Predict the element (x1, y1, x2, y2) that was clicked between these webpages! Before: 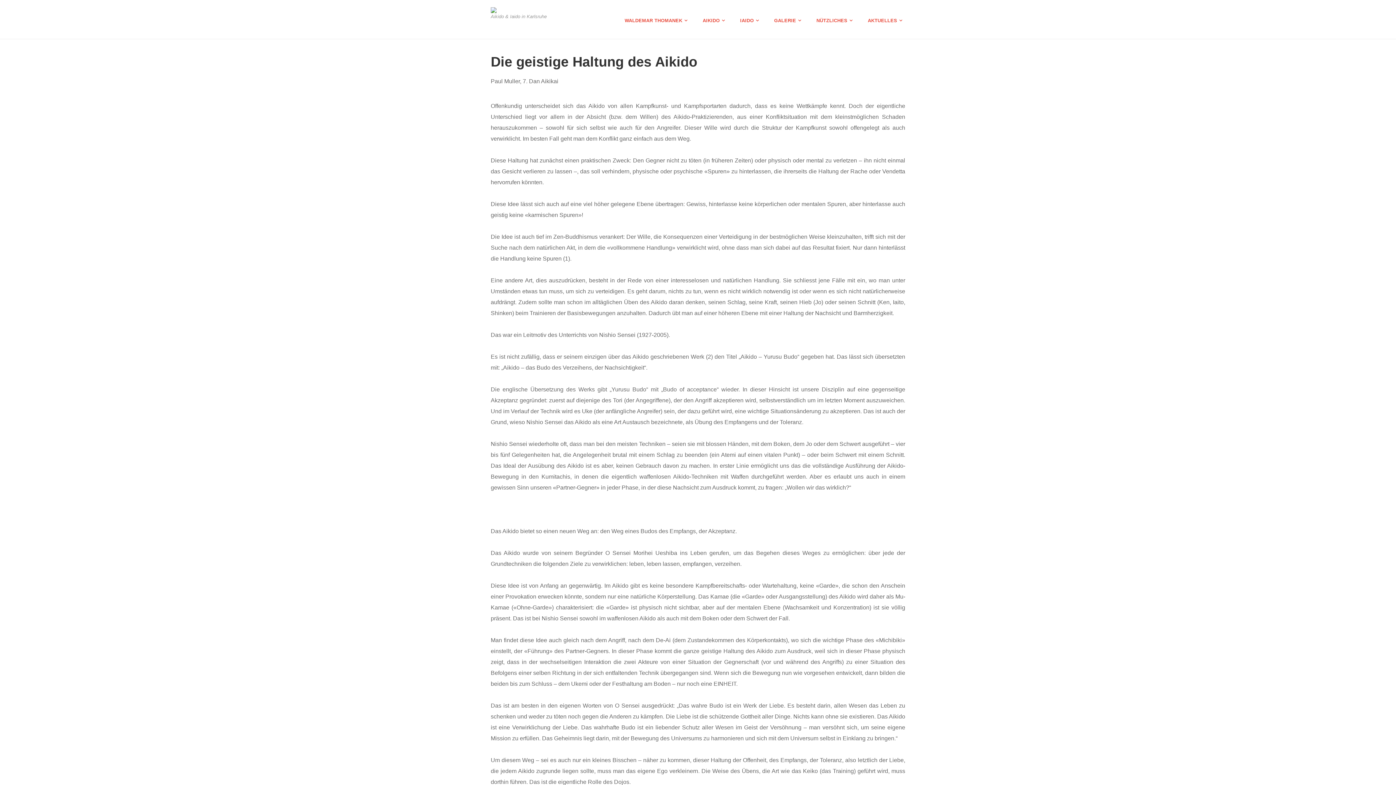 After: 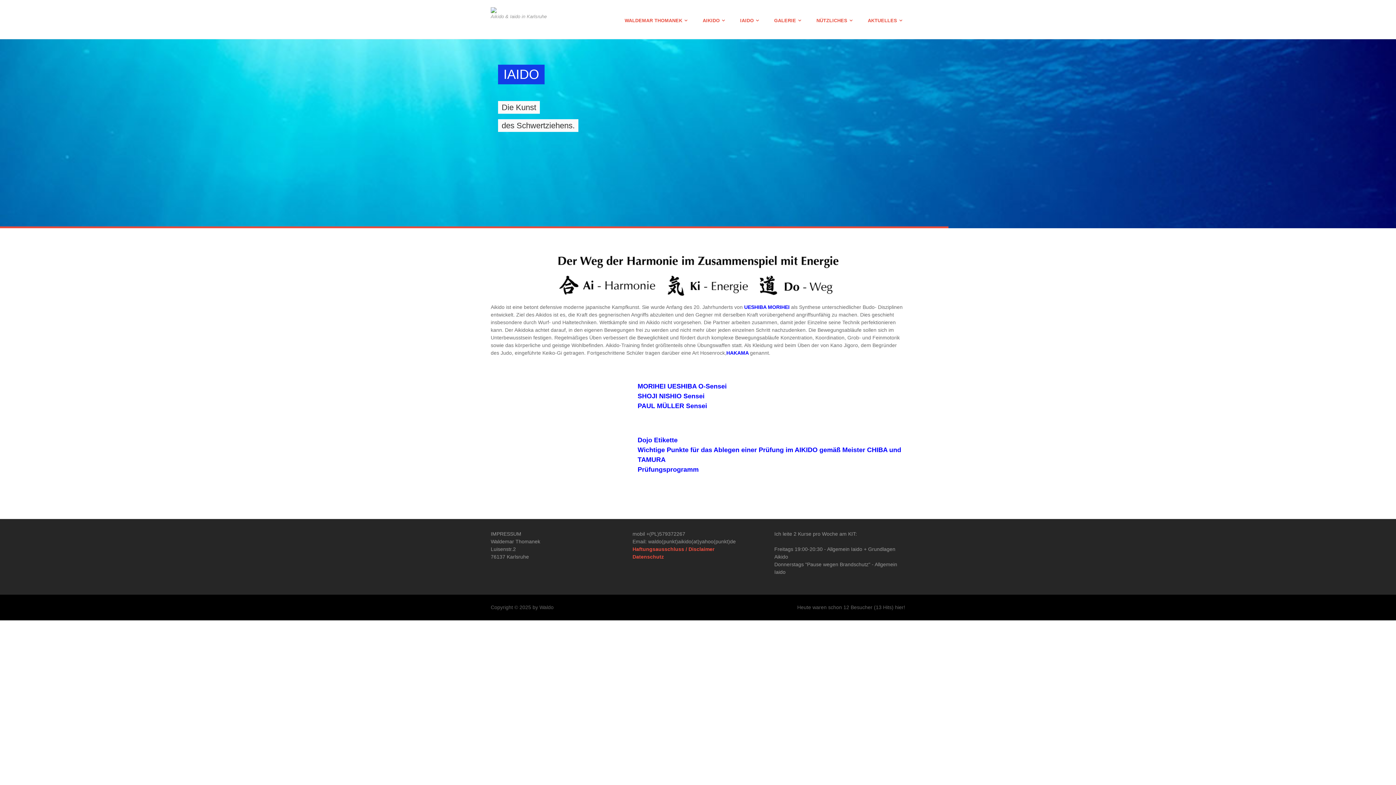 Action: bbox: (490, 7, 586, 13)